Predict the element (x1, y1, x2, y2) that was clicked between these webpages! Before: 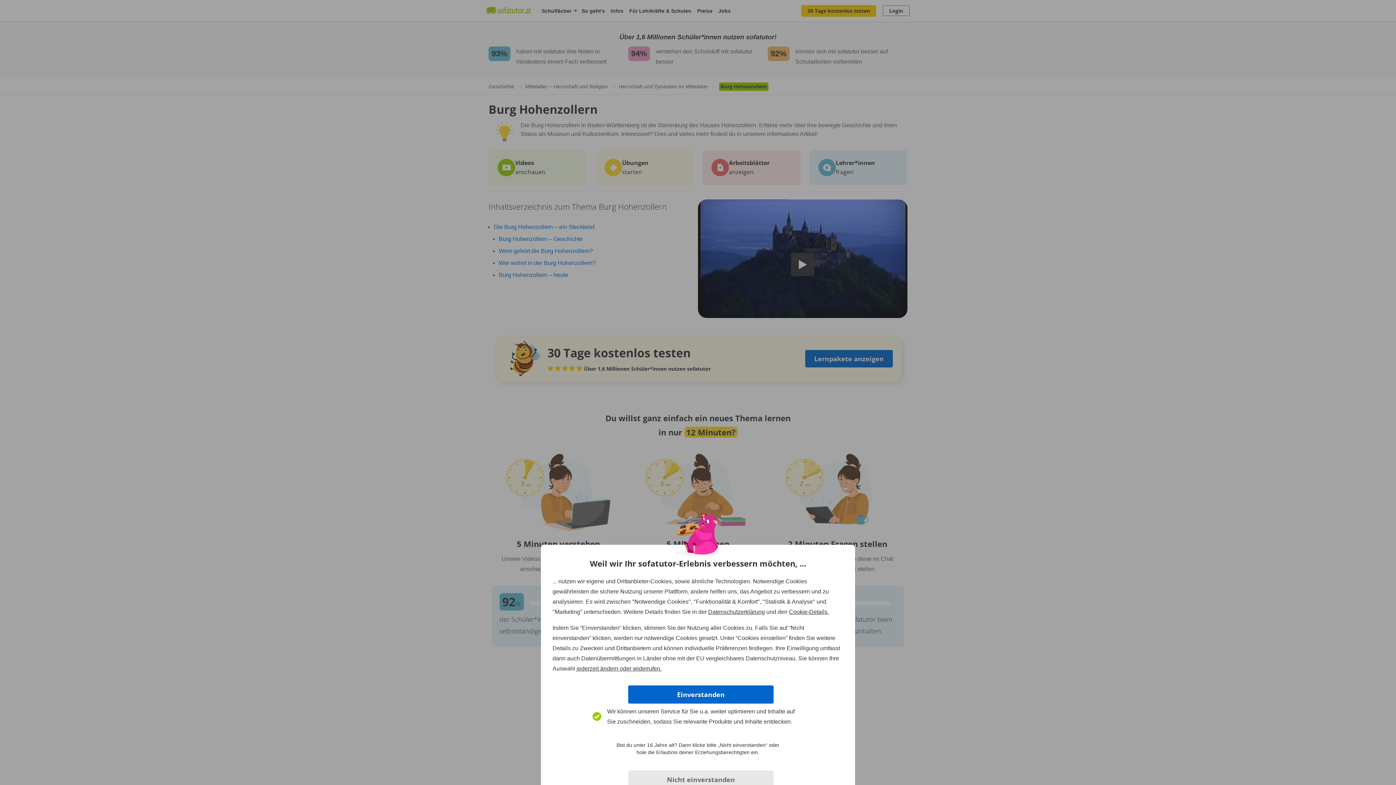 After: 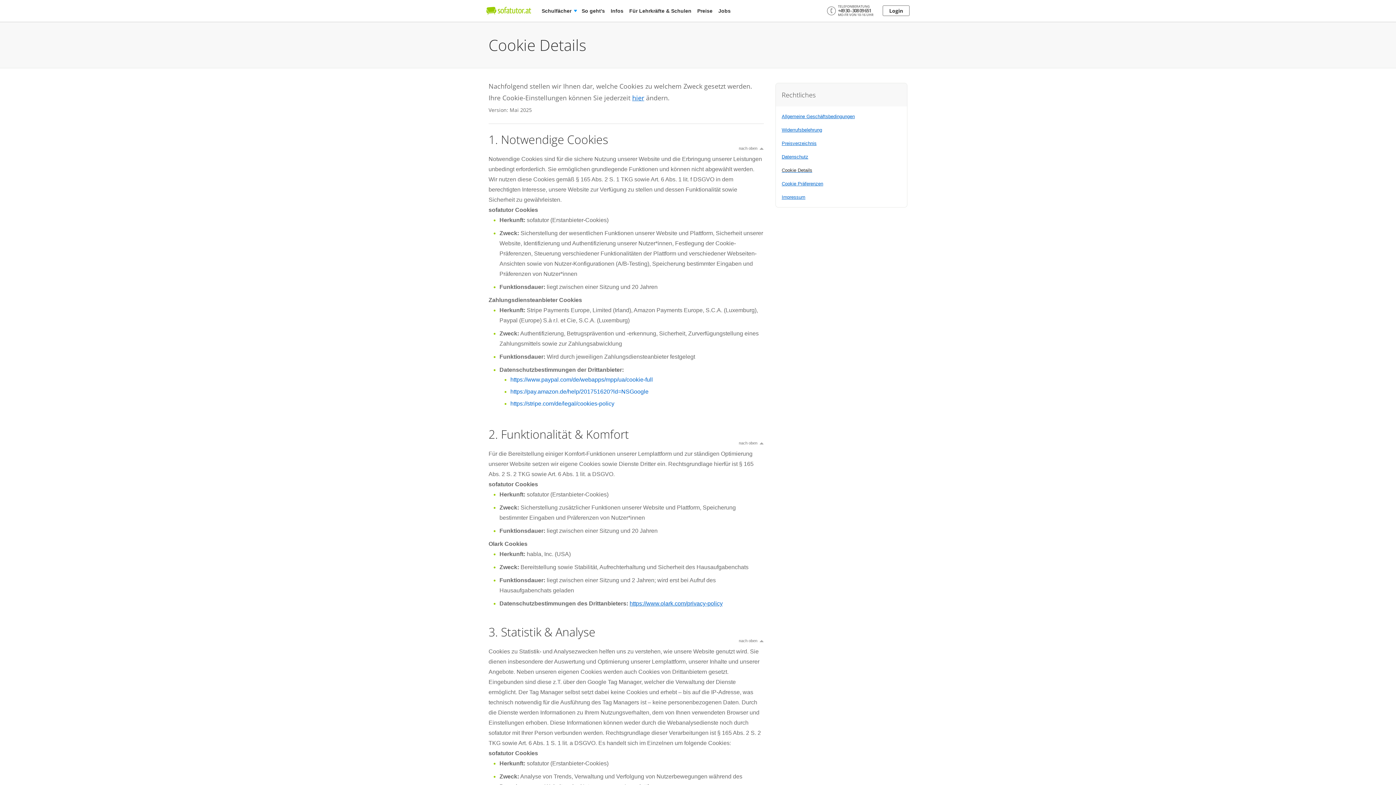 Action: bbox: (789, 609, 829, 615) label: Cookie-Details.